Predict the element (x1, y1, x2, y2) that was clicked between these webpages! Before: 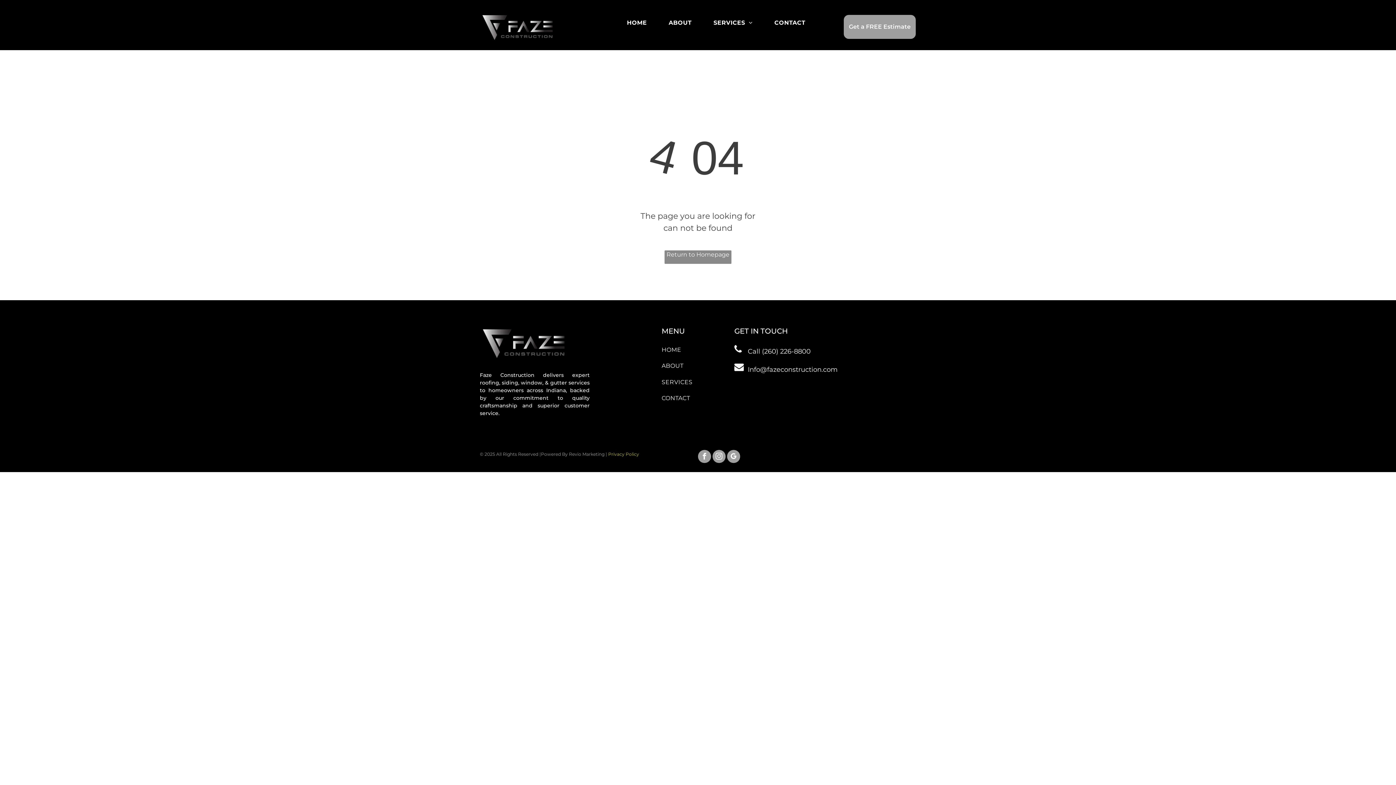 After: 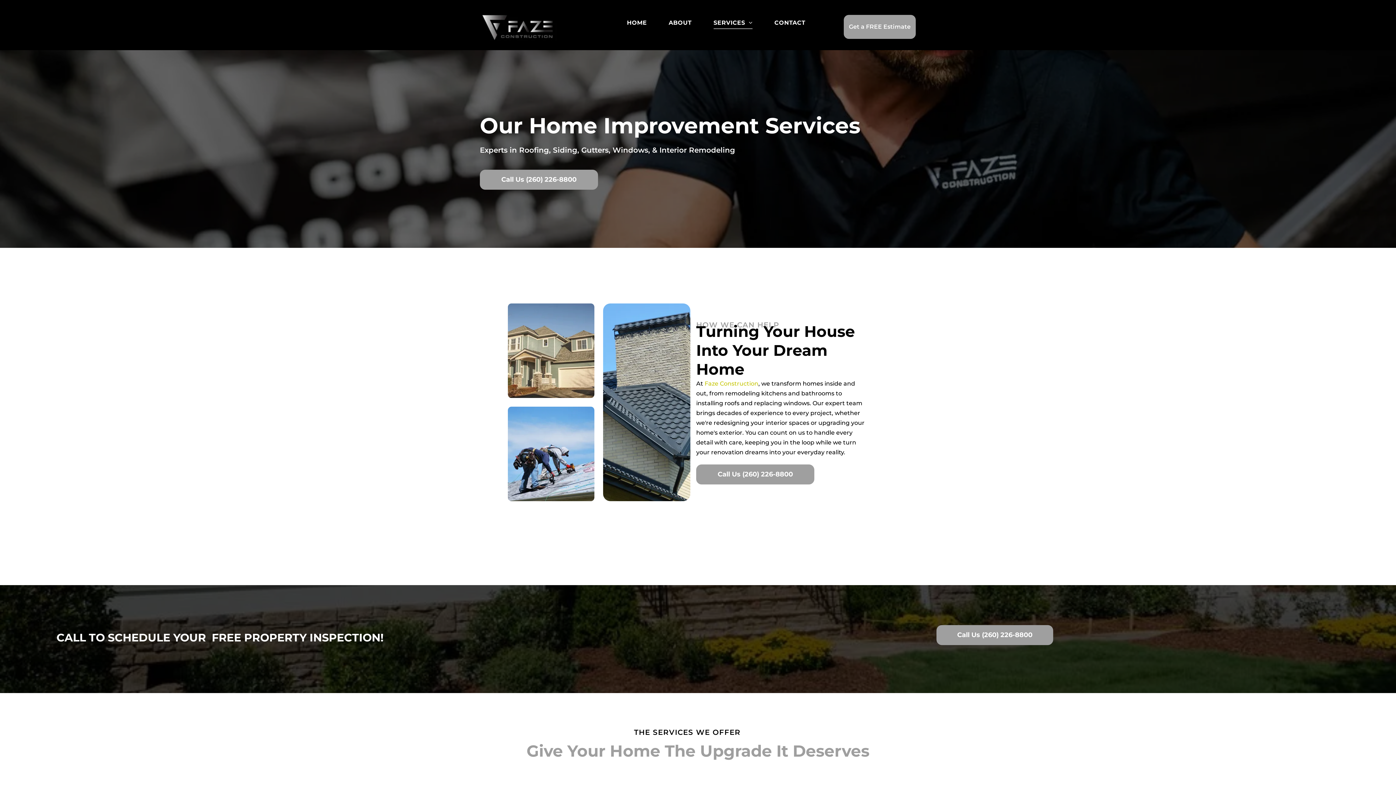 Action: bbox: (661, 374, 734, 390) label: SERVICES